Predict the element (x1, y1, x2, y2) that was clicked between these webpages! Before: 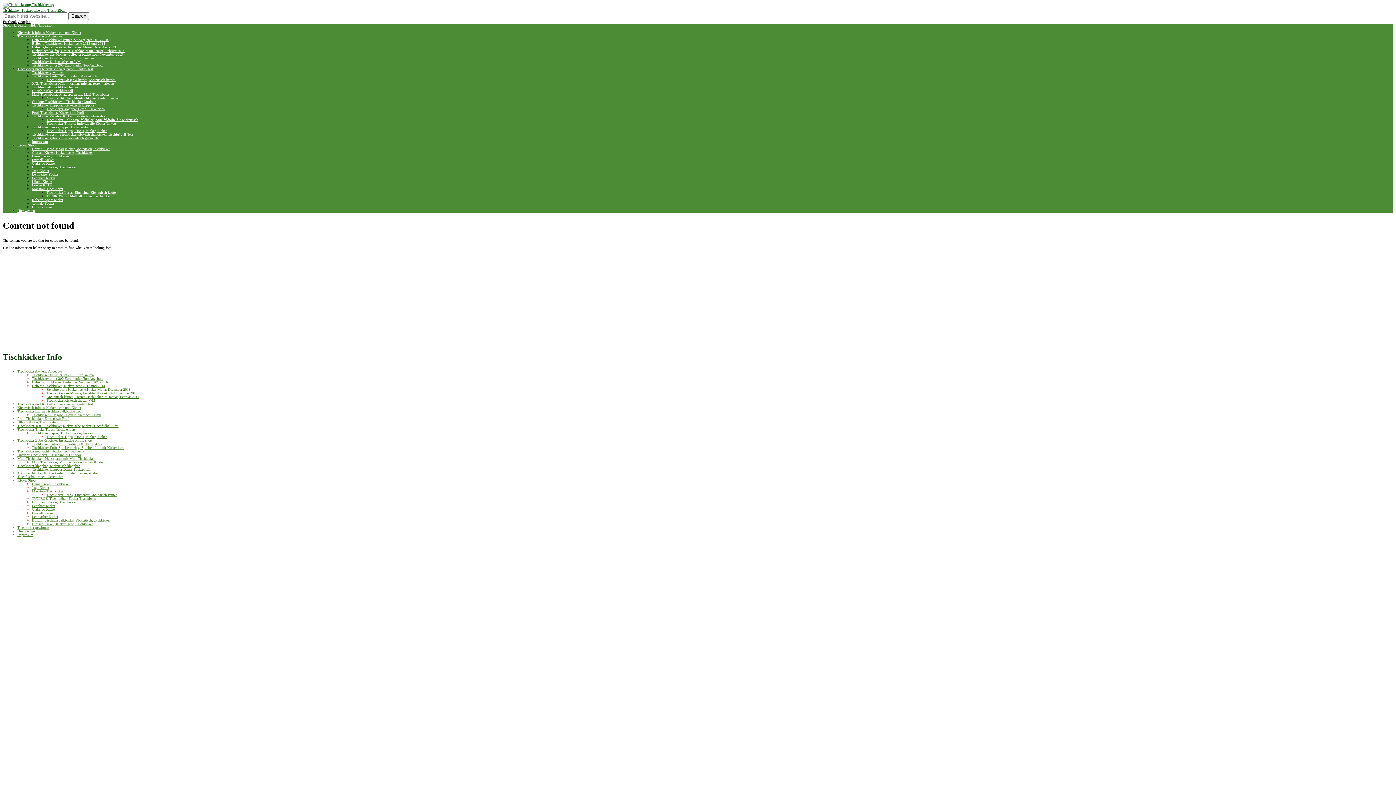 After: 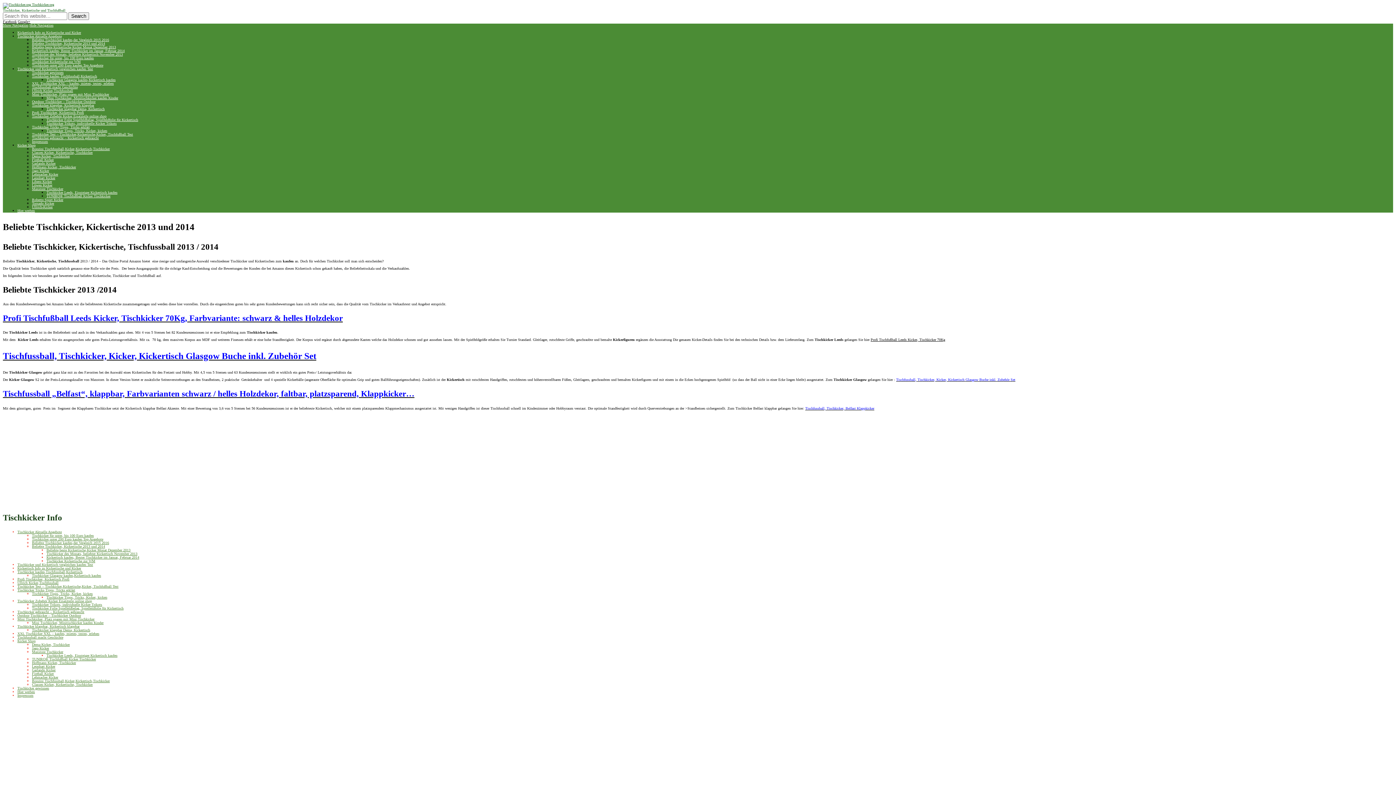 Action: bbox: (32, 383, 105, 387) label: Beliebte Tischkicker, Kickertische 2013 und 2014